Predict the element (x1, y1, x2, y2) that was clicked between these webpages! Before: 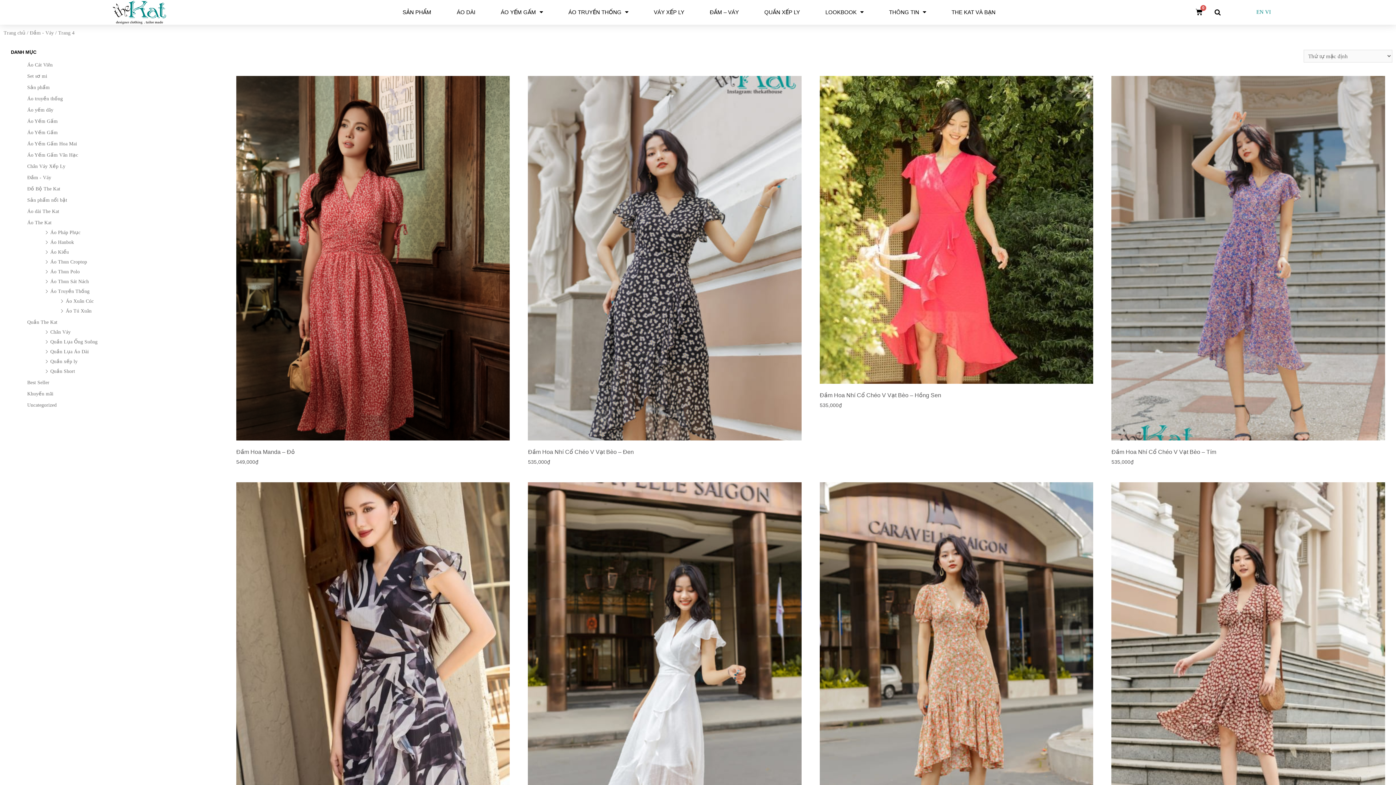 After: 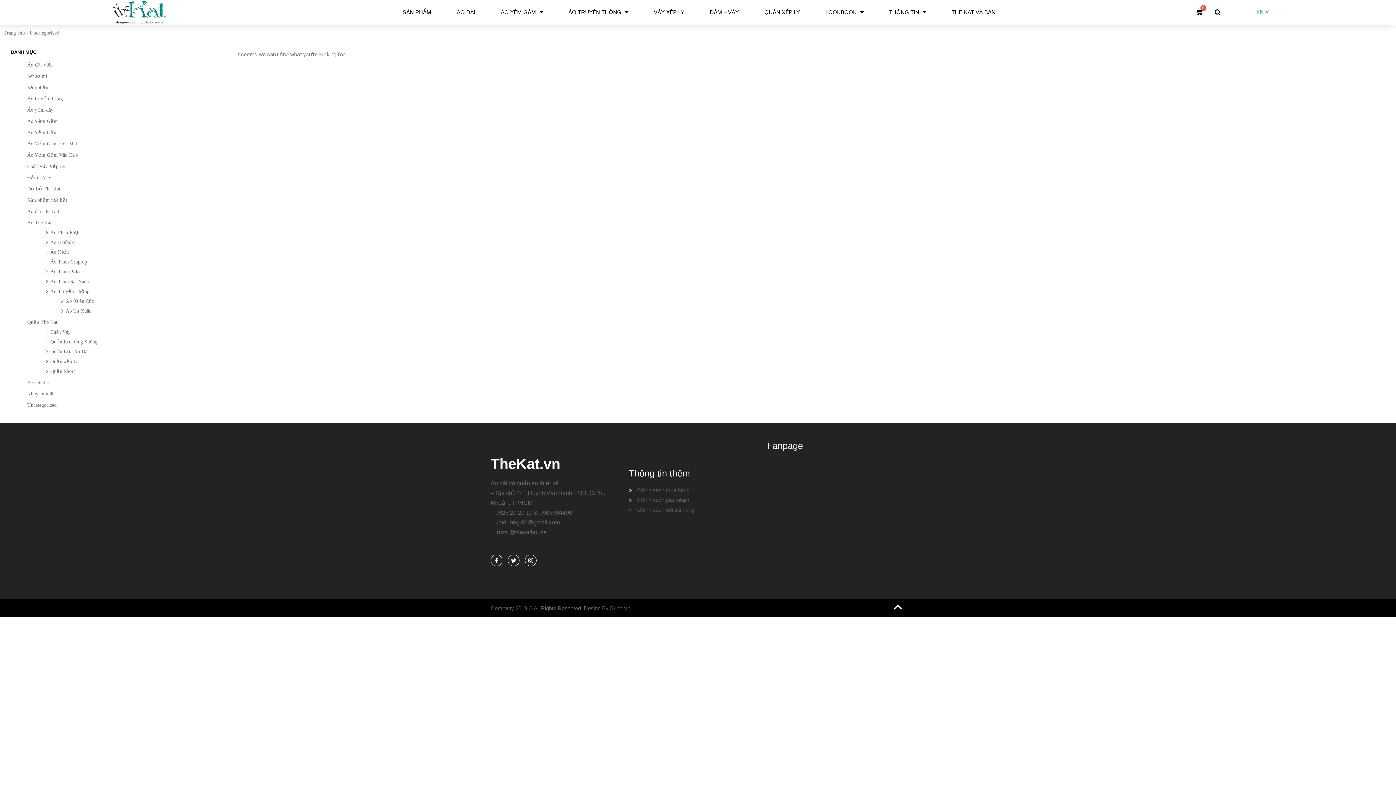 Action: label: Uncategorized bbox: (27, 402, 56, 407)